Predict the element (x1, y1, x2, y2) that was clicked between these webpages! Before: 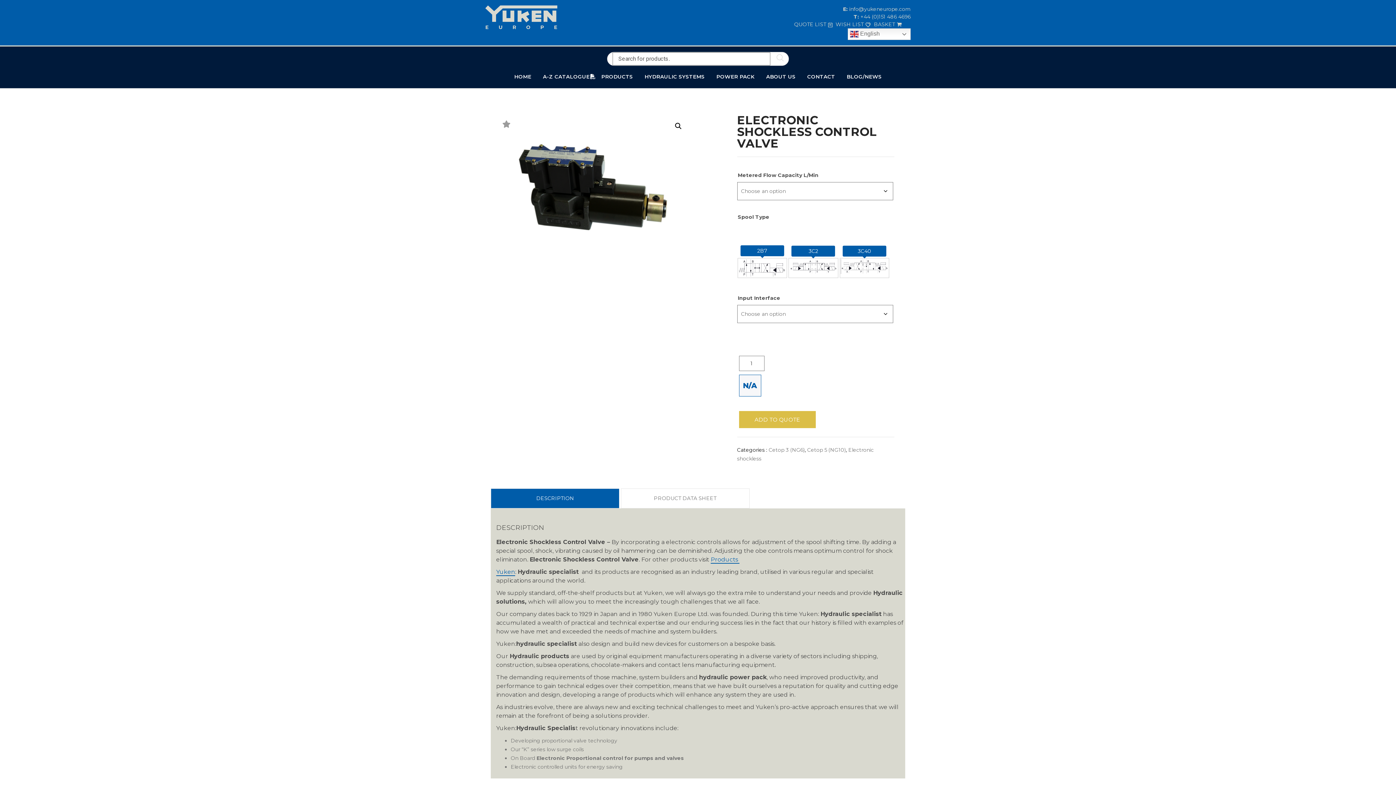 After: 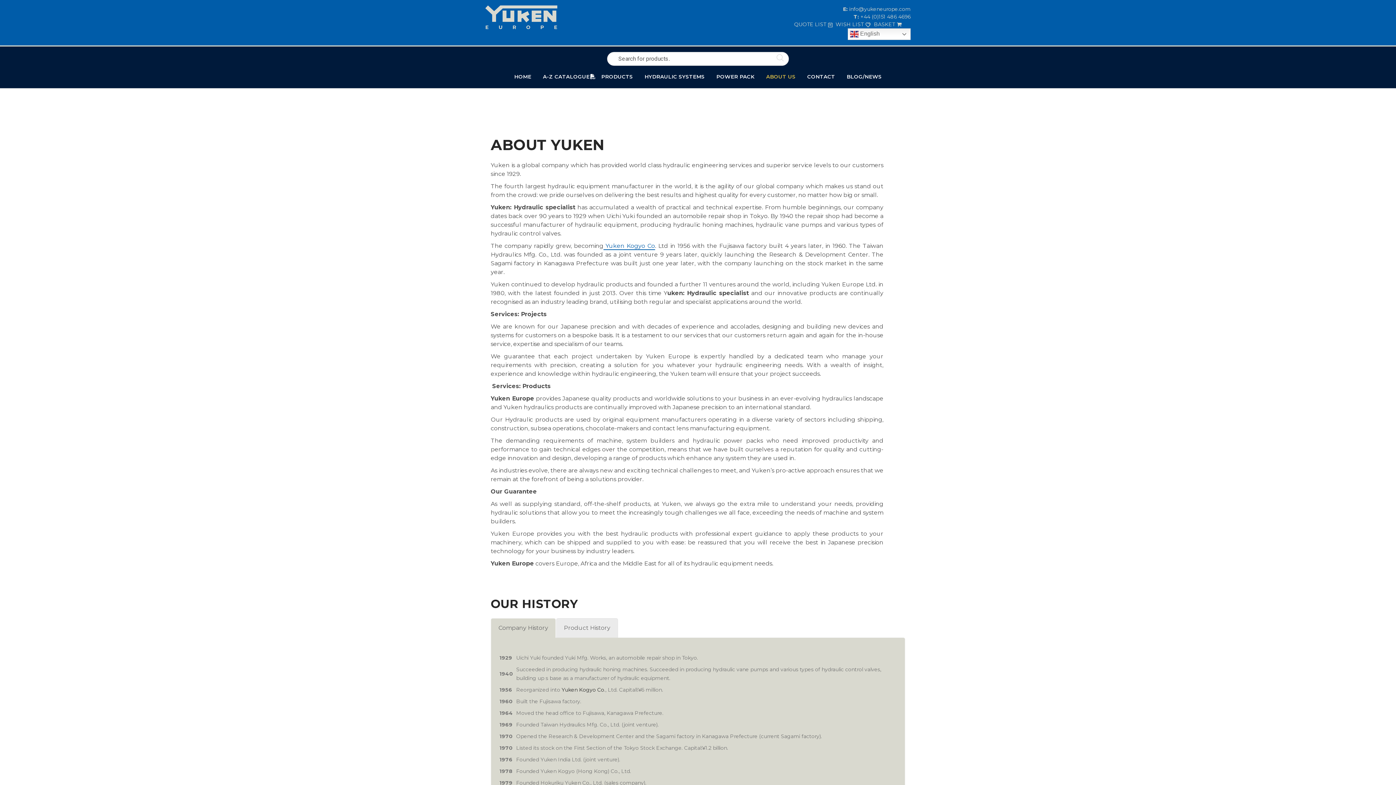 Action: bbox: (760, 71, 801, 87) label: ABOUT US